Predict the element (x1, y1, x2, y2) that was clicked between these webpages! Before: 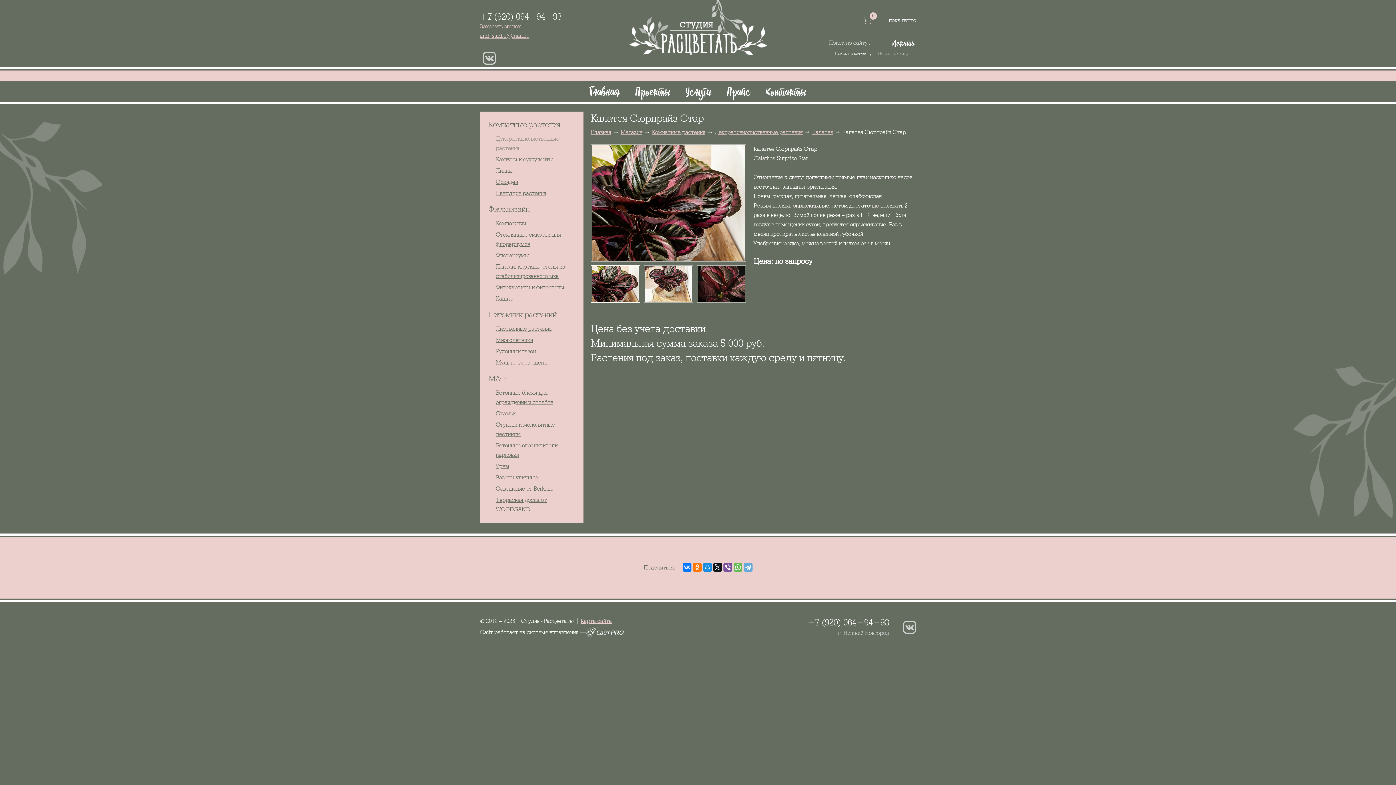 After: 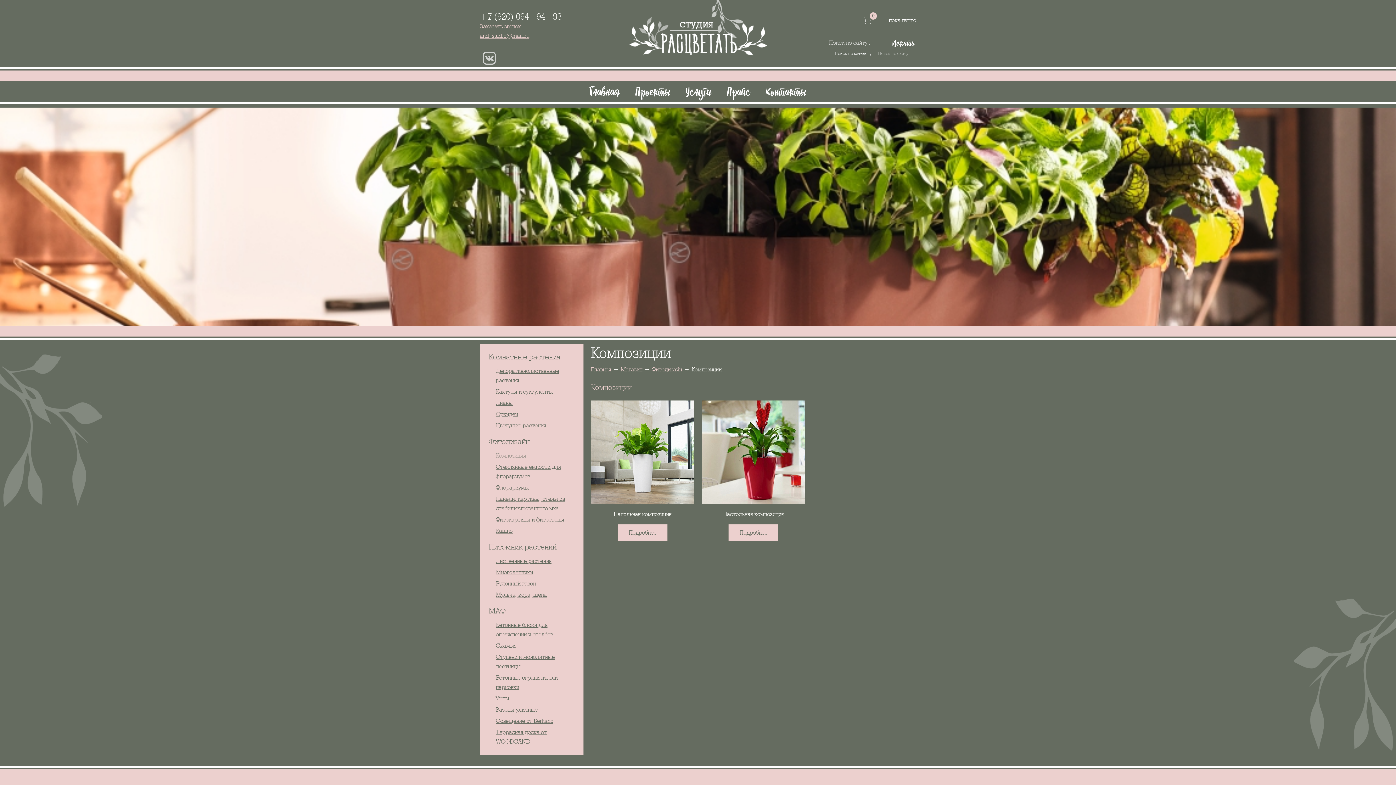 Action: label: Композиции bbox: (496, 220, 526, 226)